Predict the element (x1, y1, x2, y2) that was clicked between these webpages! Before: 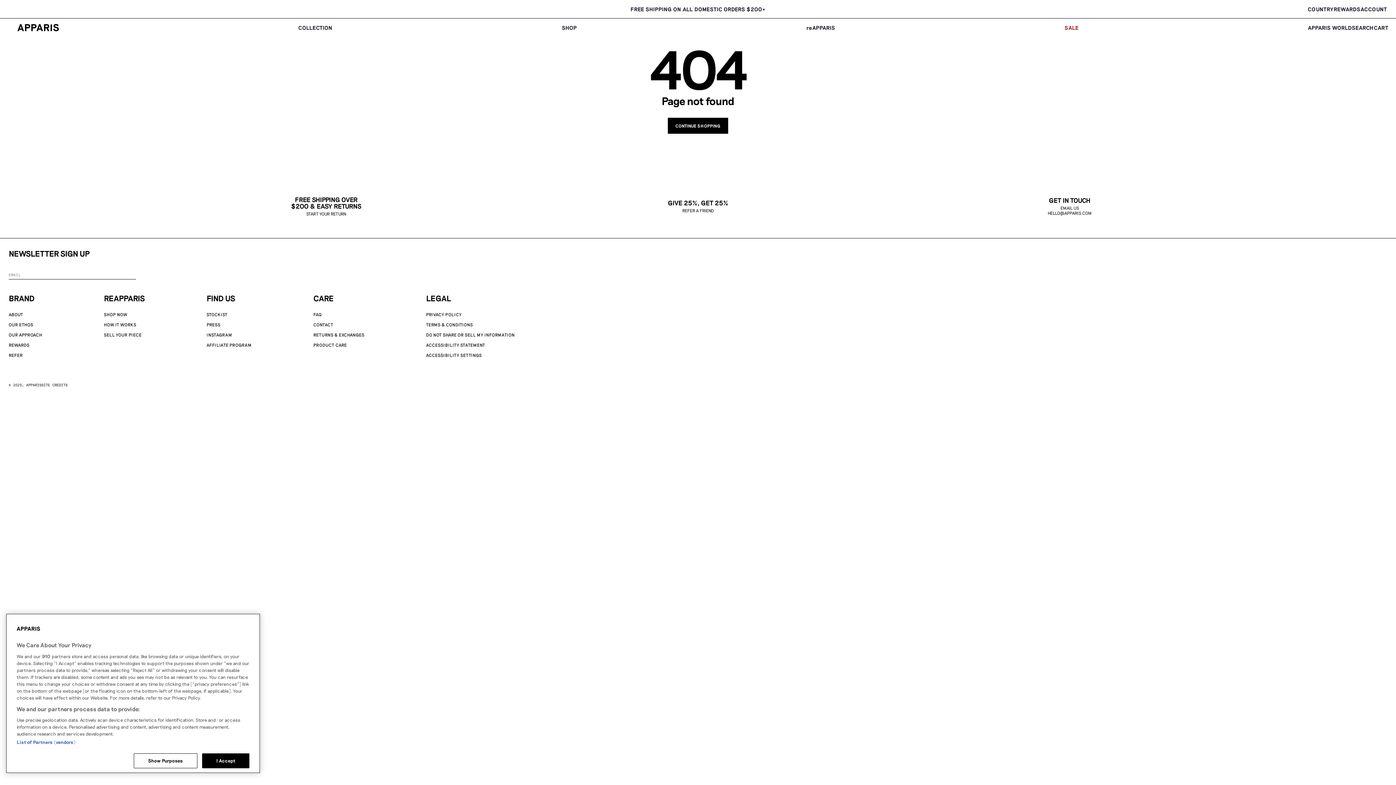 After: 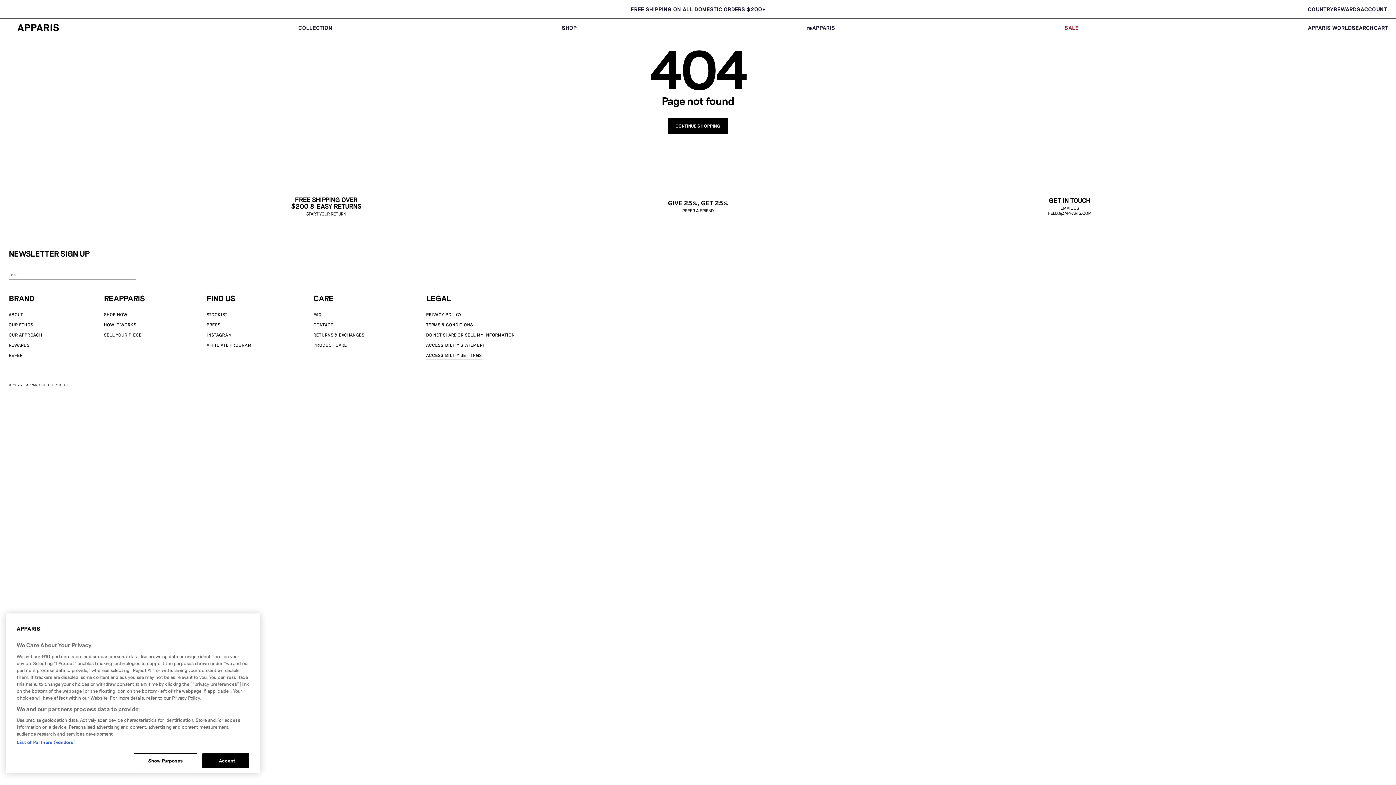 Action: label: ACCESSIBILITY SETTINGS bbox: (426, 352, 481, 357)